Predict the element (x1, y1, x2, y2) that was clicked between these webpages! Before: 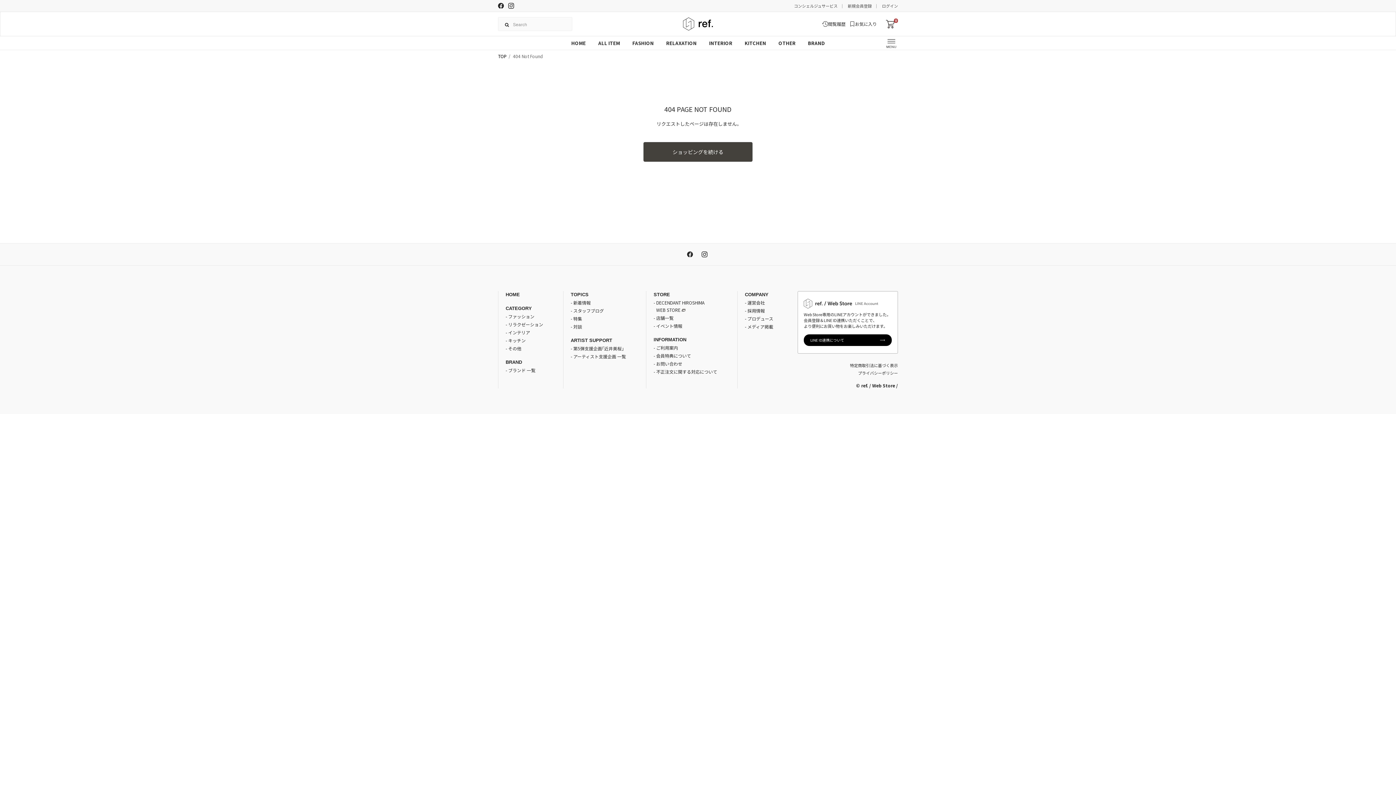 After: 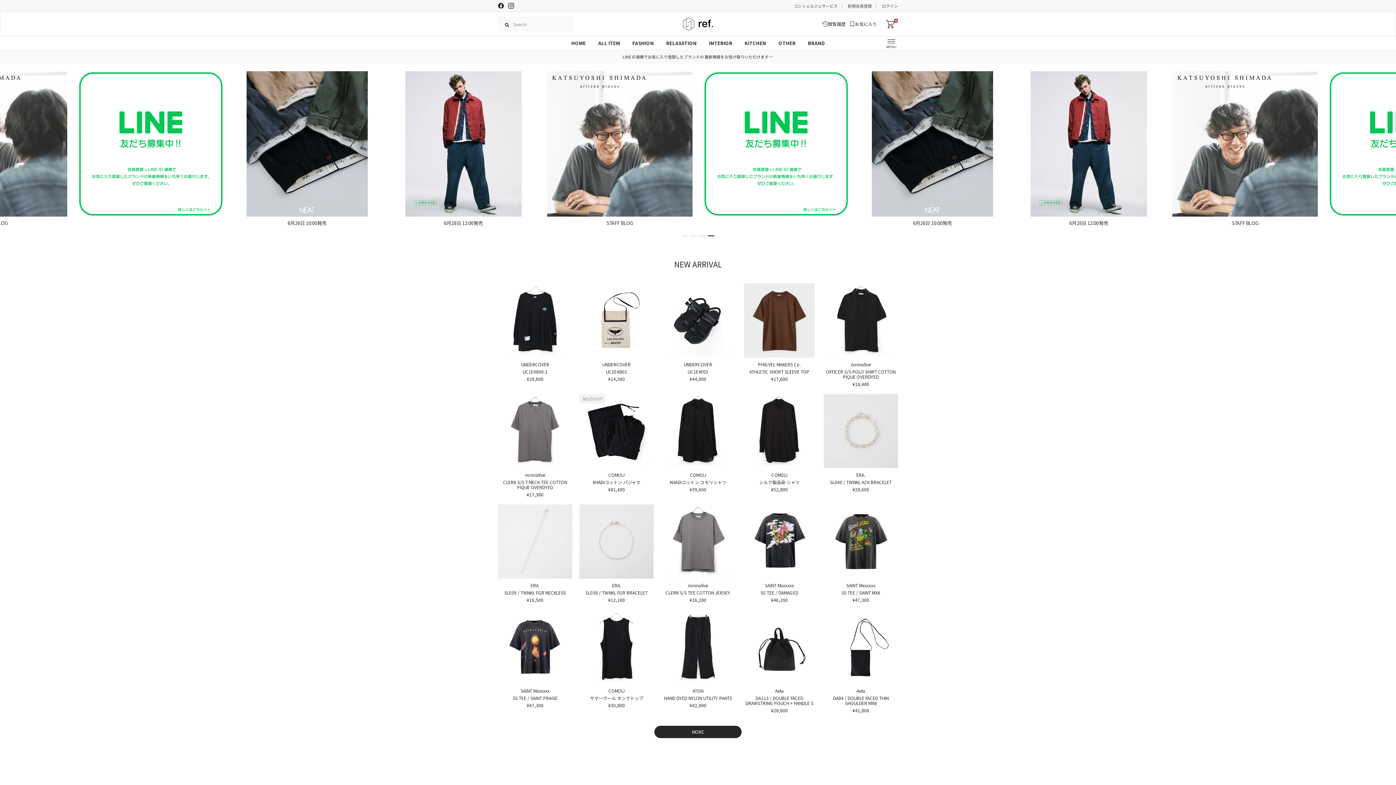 Action: bbox: (672, 147, 723, 155) label: ショッピングを続ける